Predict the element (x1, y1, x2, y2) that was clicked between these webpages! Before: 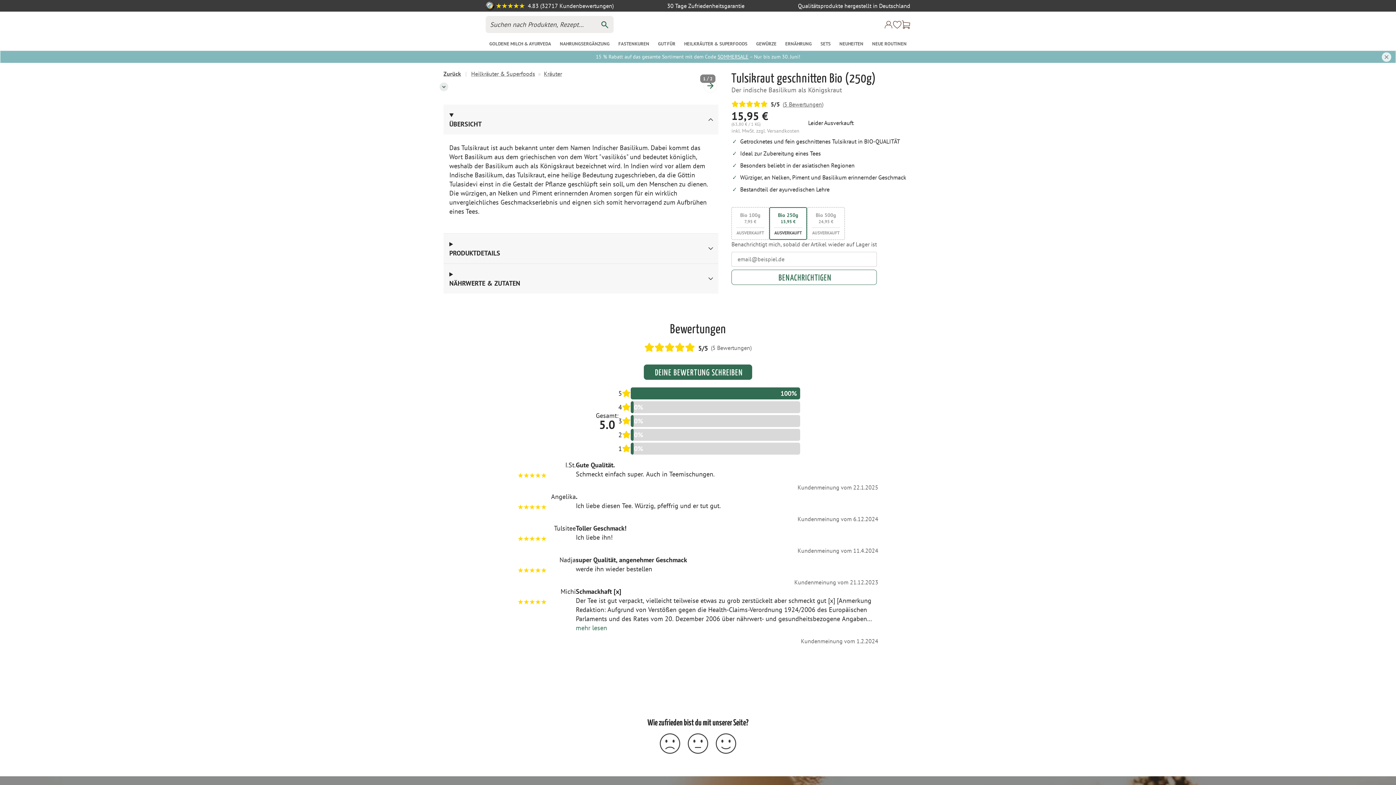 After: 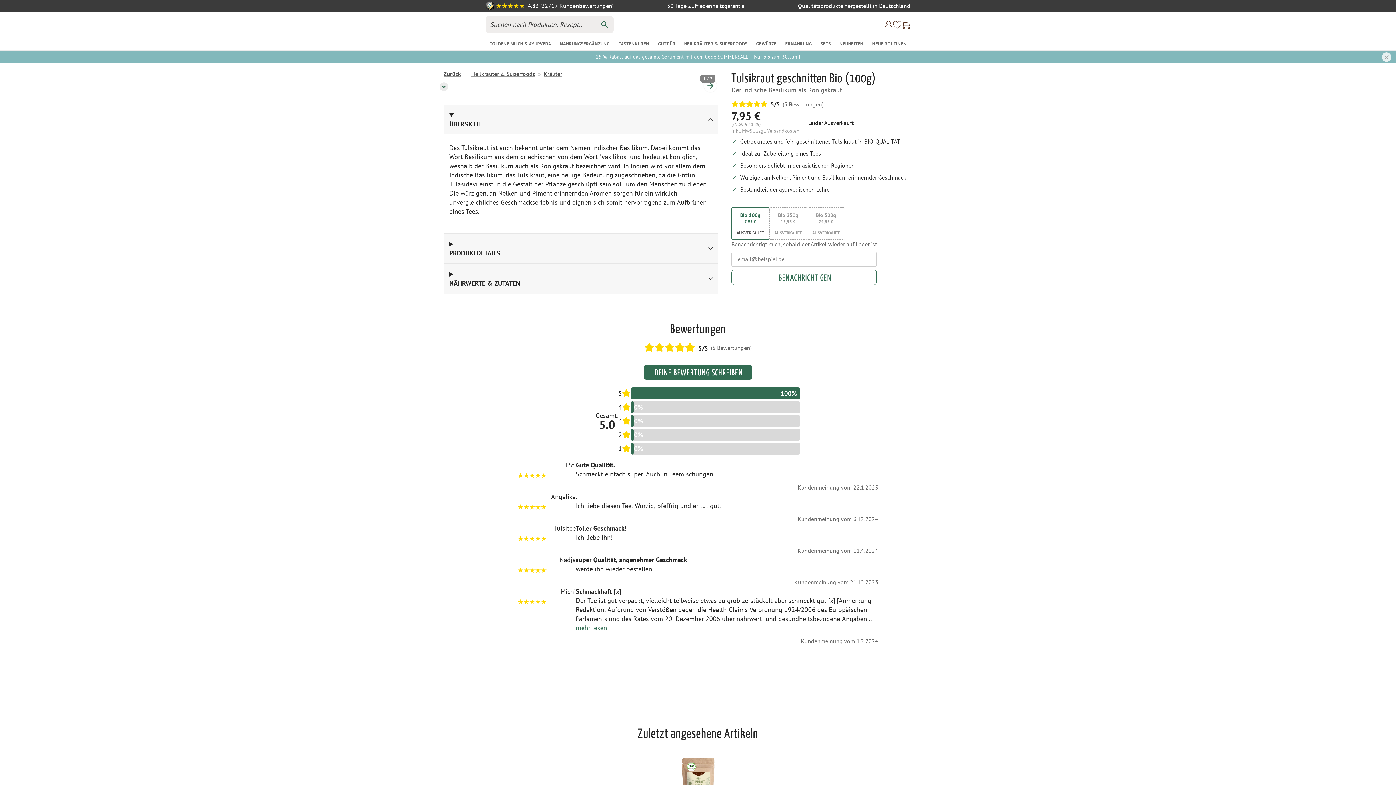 Action: bbox: (731, 207, 769, 239) label: Bio 100g
7,95 €
AUSVERKAUFT